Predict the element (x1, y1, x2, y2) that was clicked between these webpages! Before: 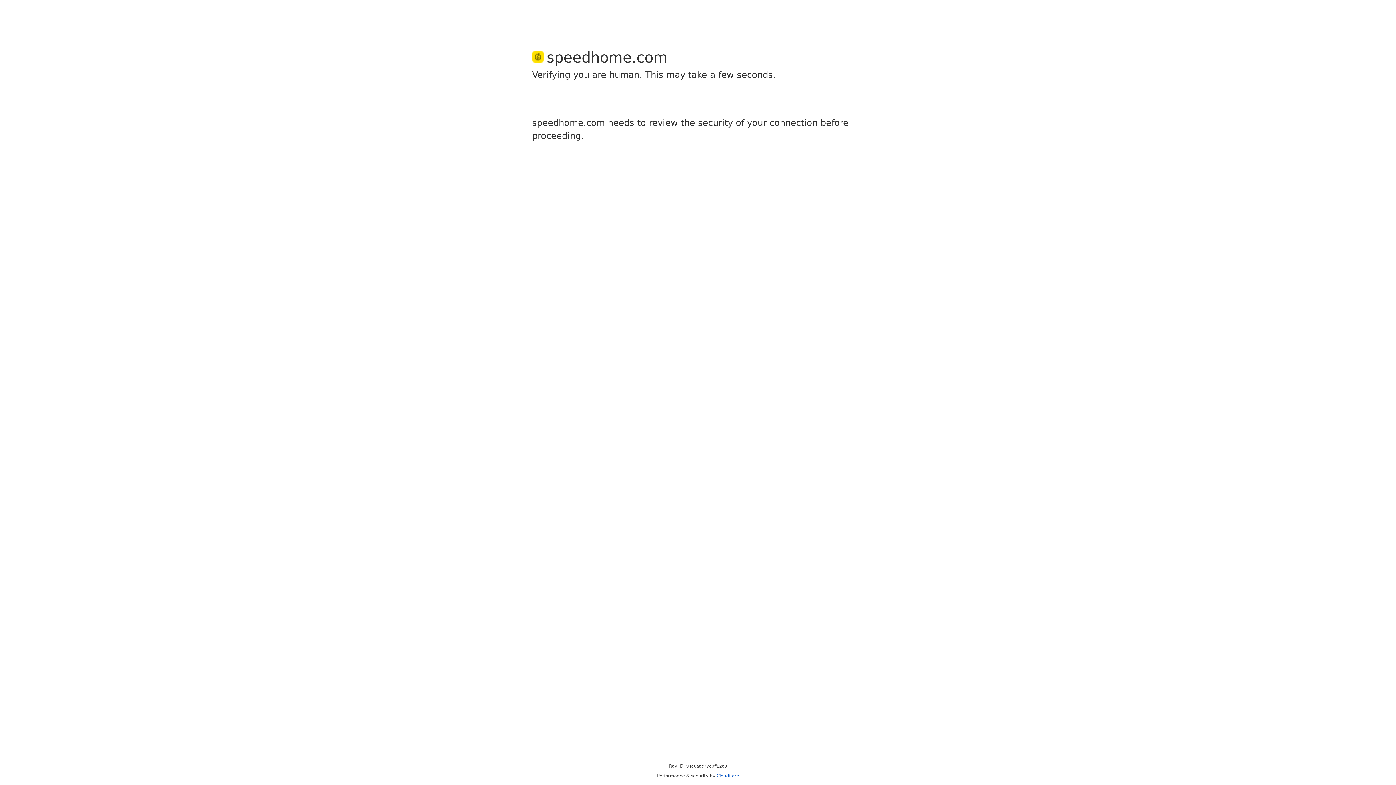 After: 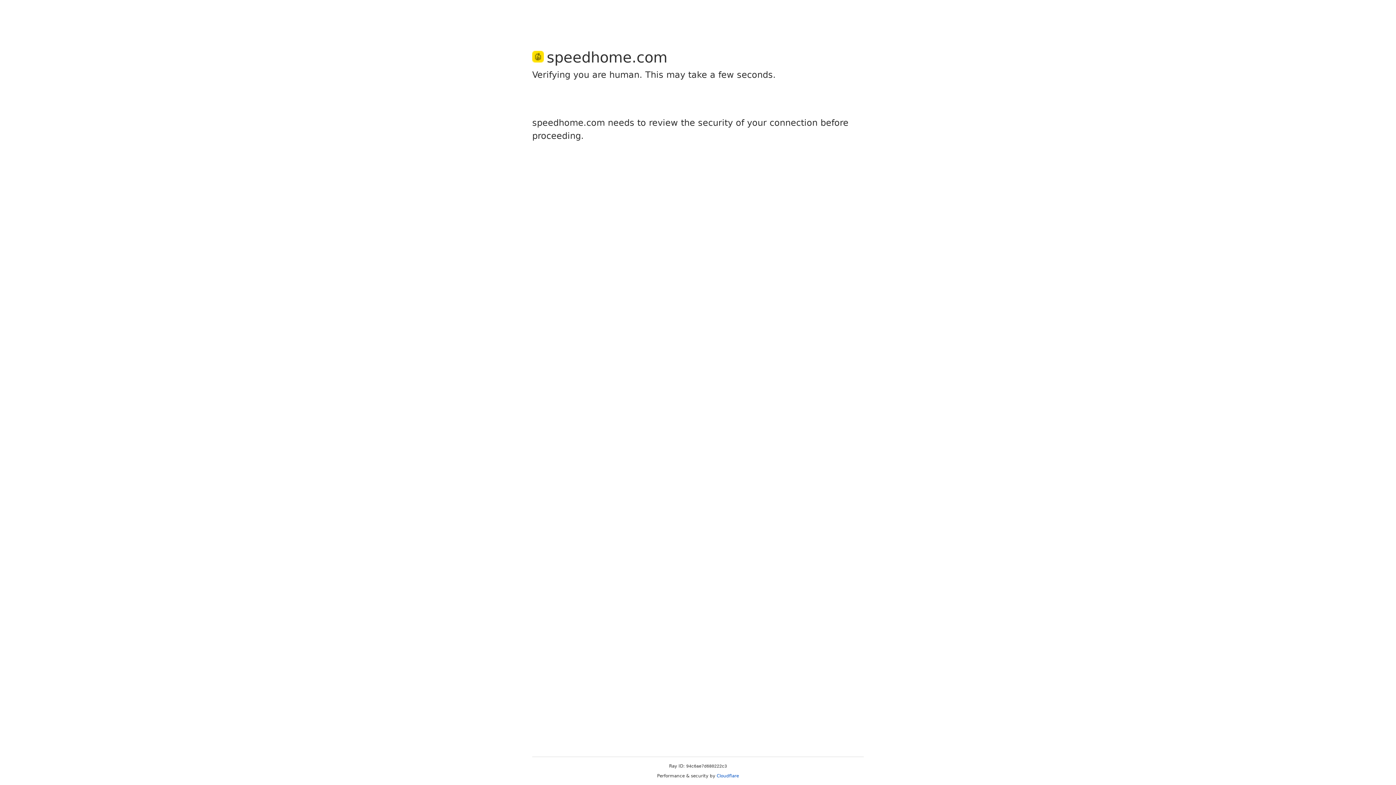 Action: label: Cloudflare bbox: (716, 773, 739, 778)